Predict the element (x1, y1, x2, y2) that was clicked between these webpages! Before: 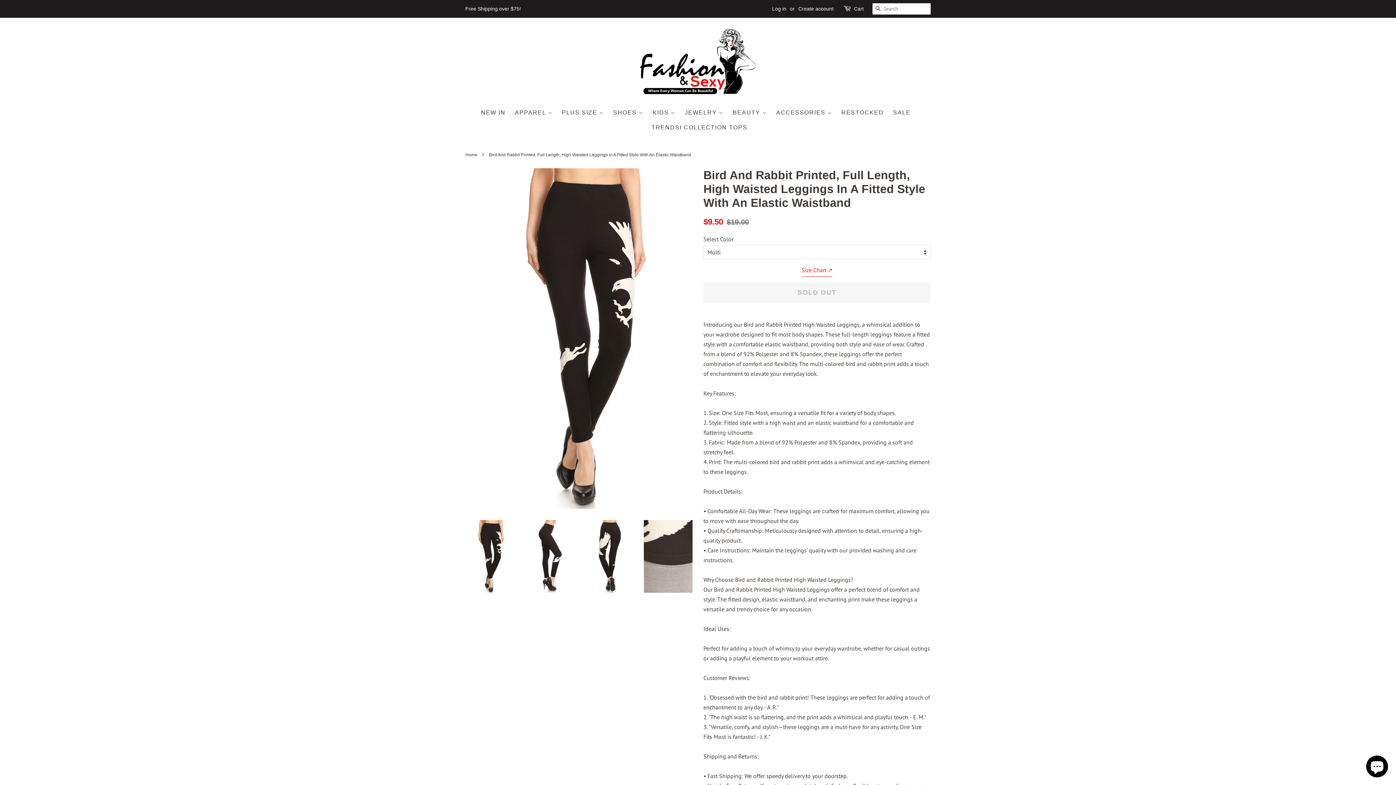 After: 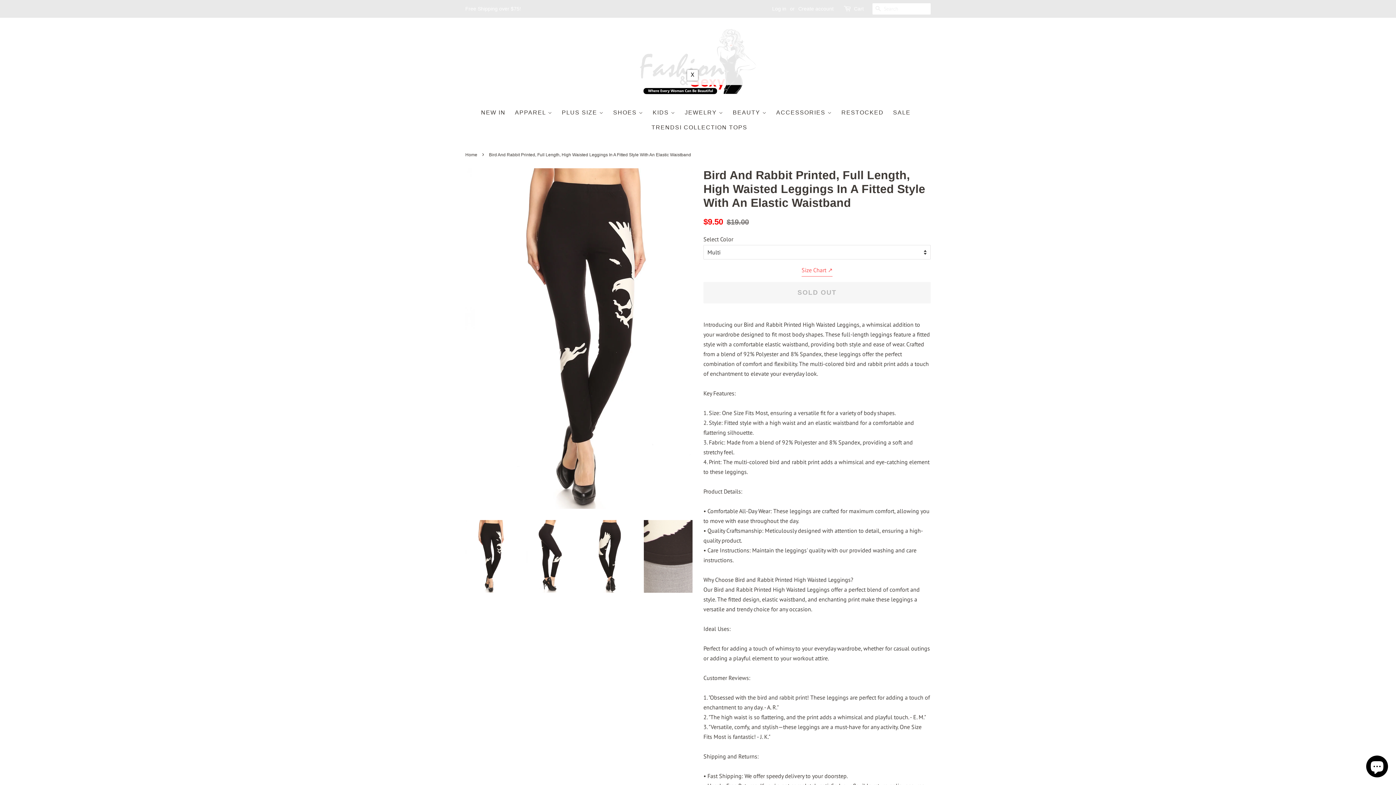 Action: label: Size Chart ↗ bbox: (801, 265, 832, 276)